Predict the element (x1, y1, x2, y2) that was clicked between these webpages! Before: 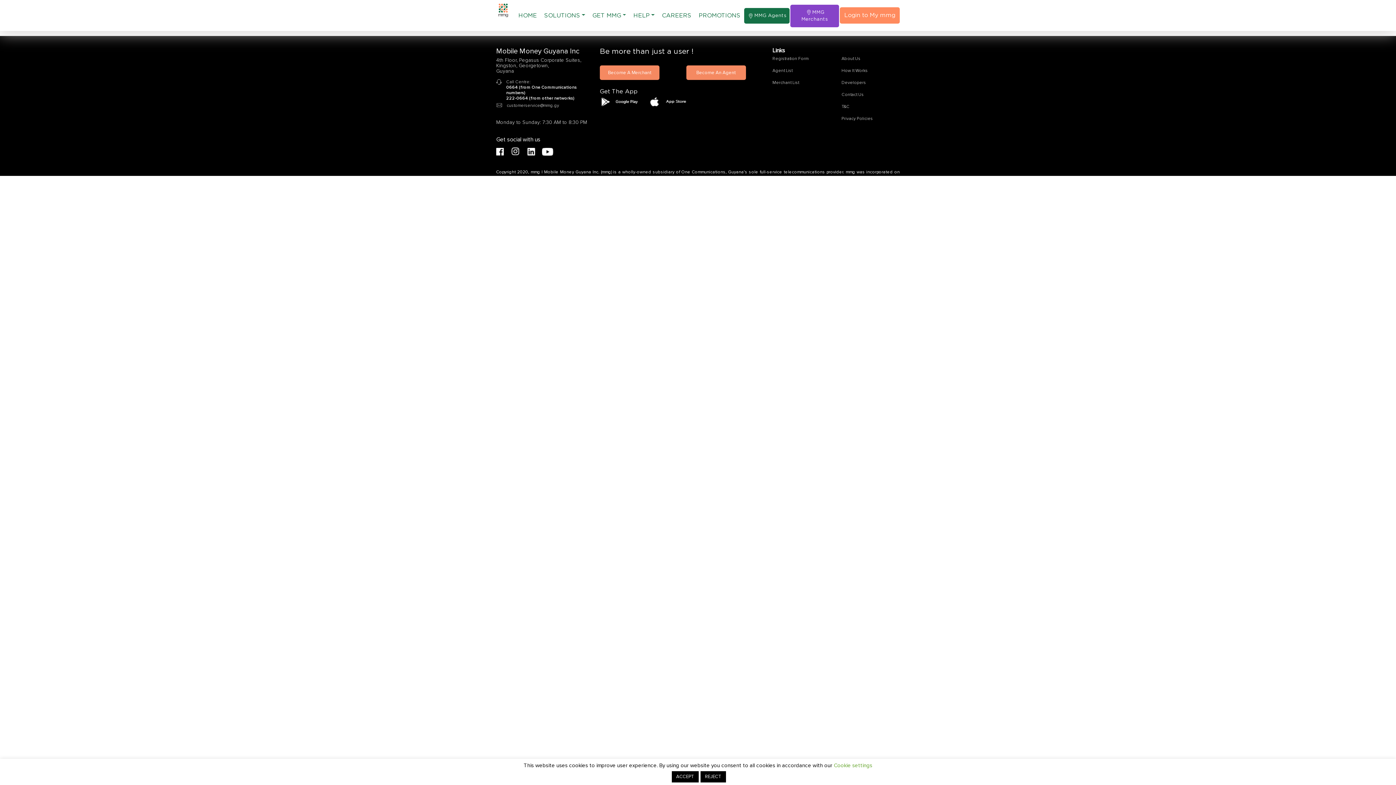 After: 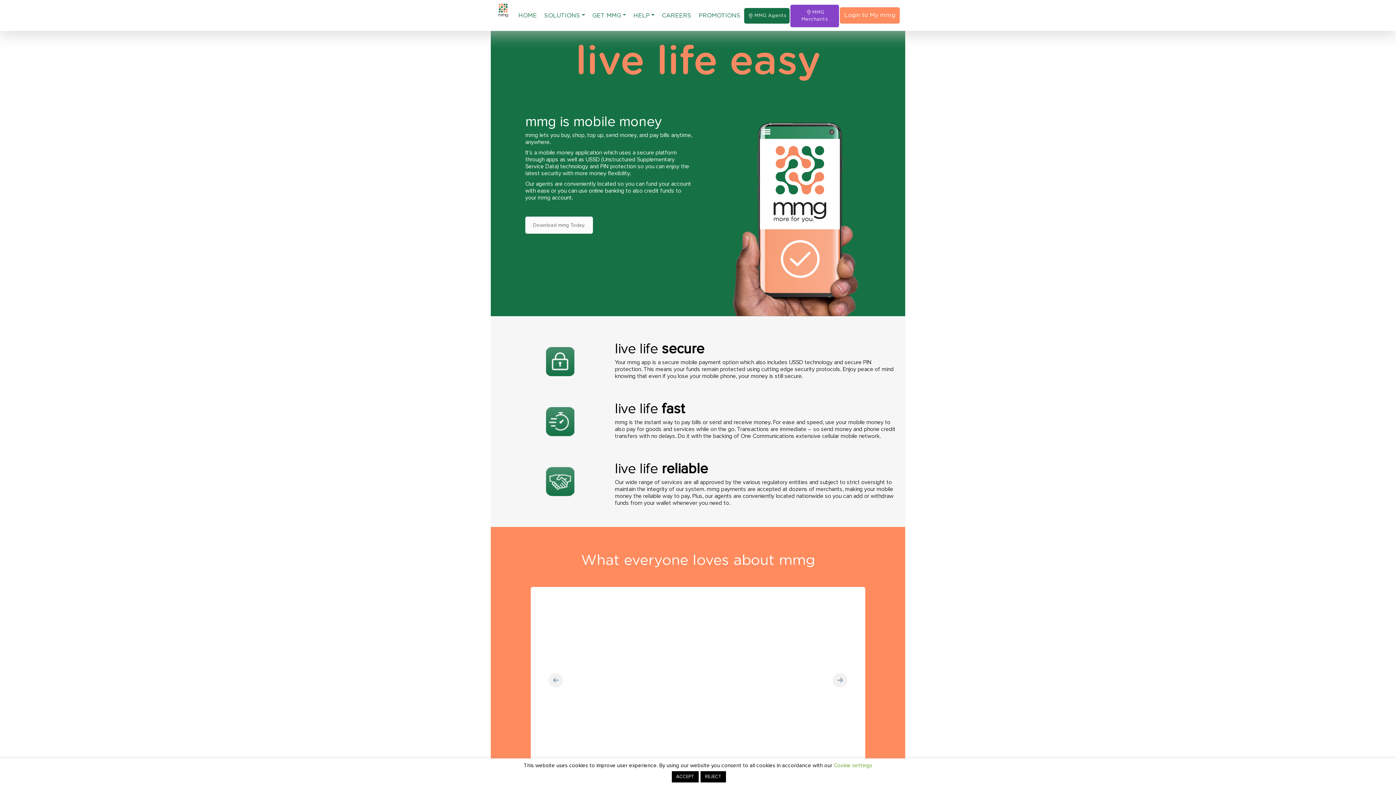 Action: bbox: (841, 56, 900, 61) label: About Us